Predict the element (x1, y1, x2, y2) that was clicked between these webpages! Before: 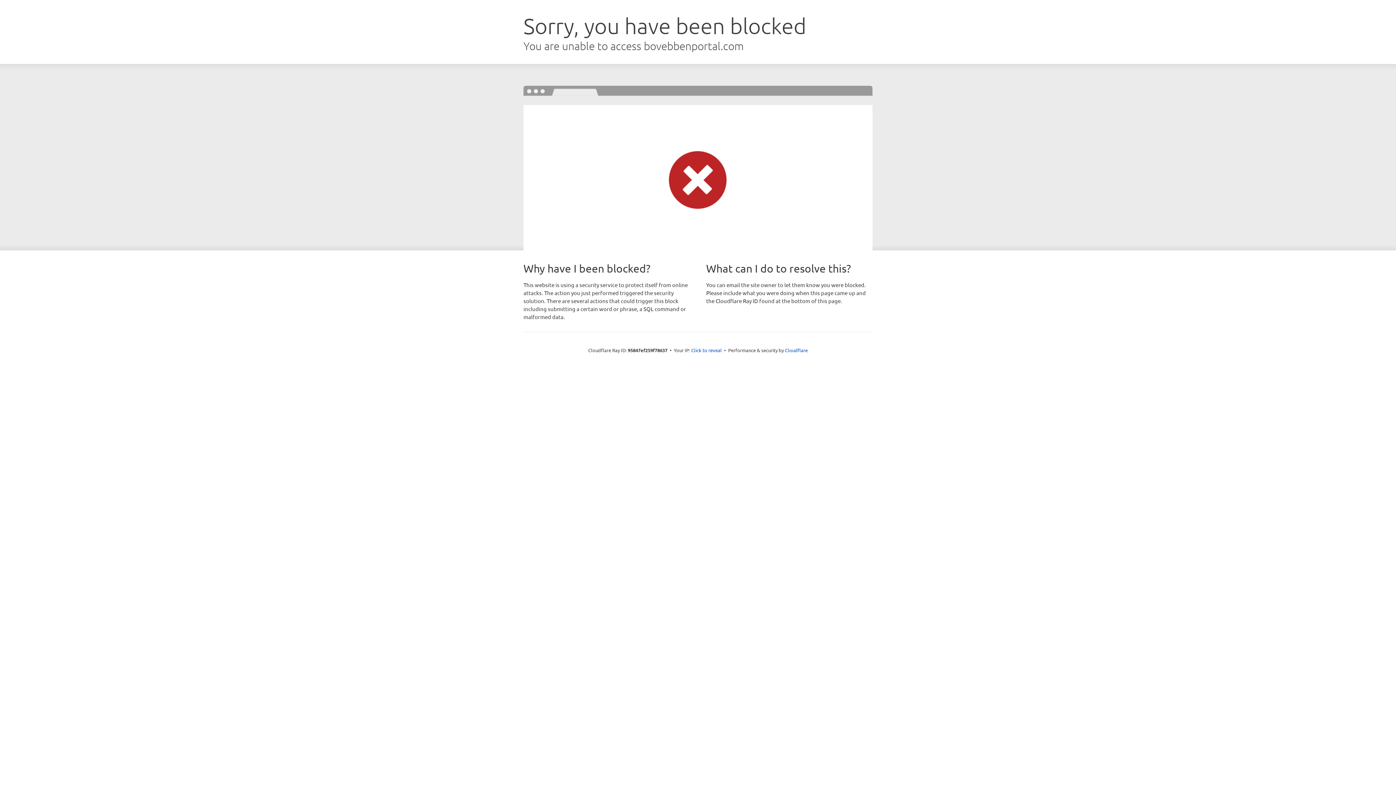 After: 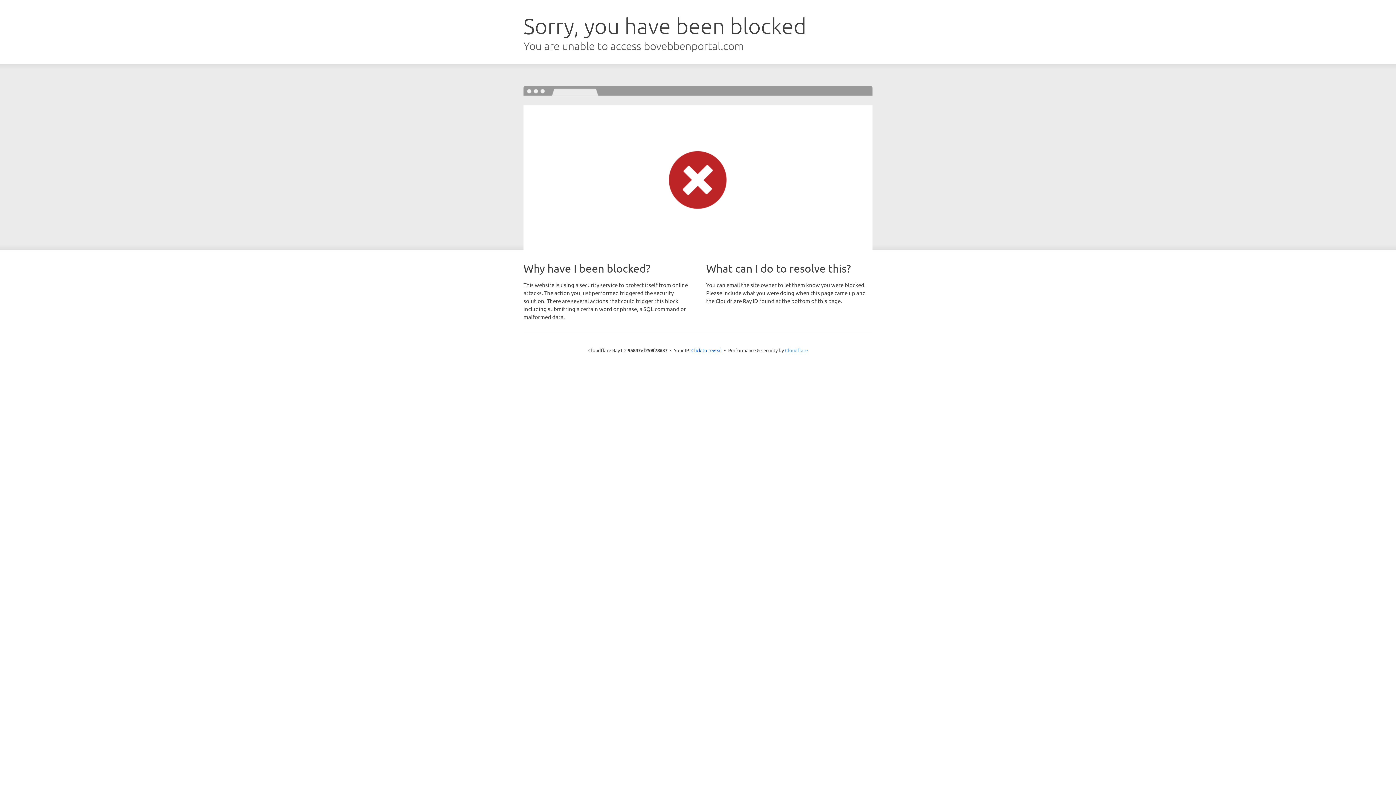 Action: label: Cloudflare bbox: (785, 347, 808, 353)